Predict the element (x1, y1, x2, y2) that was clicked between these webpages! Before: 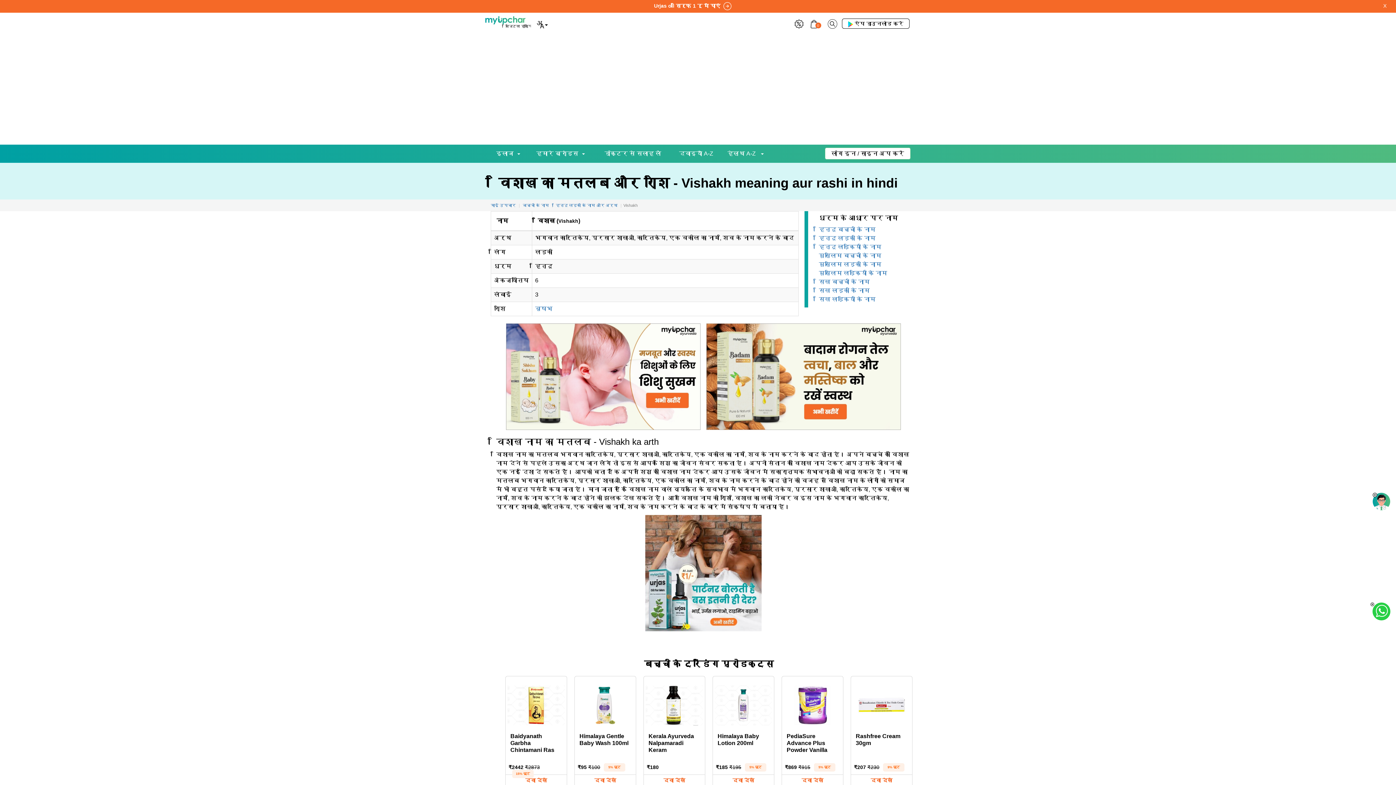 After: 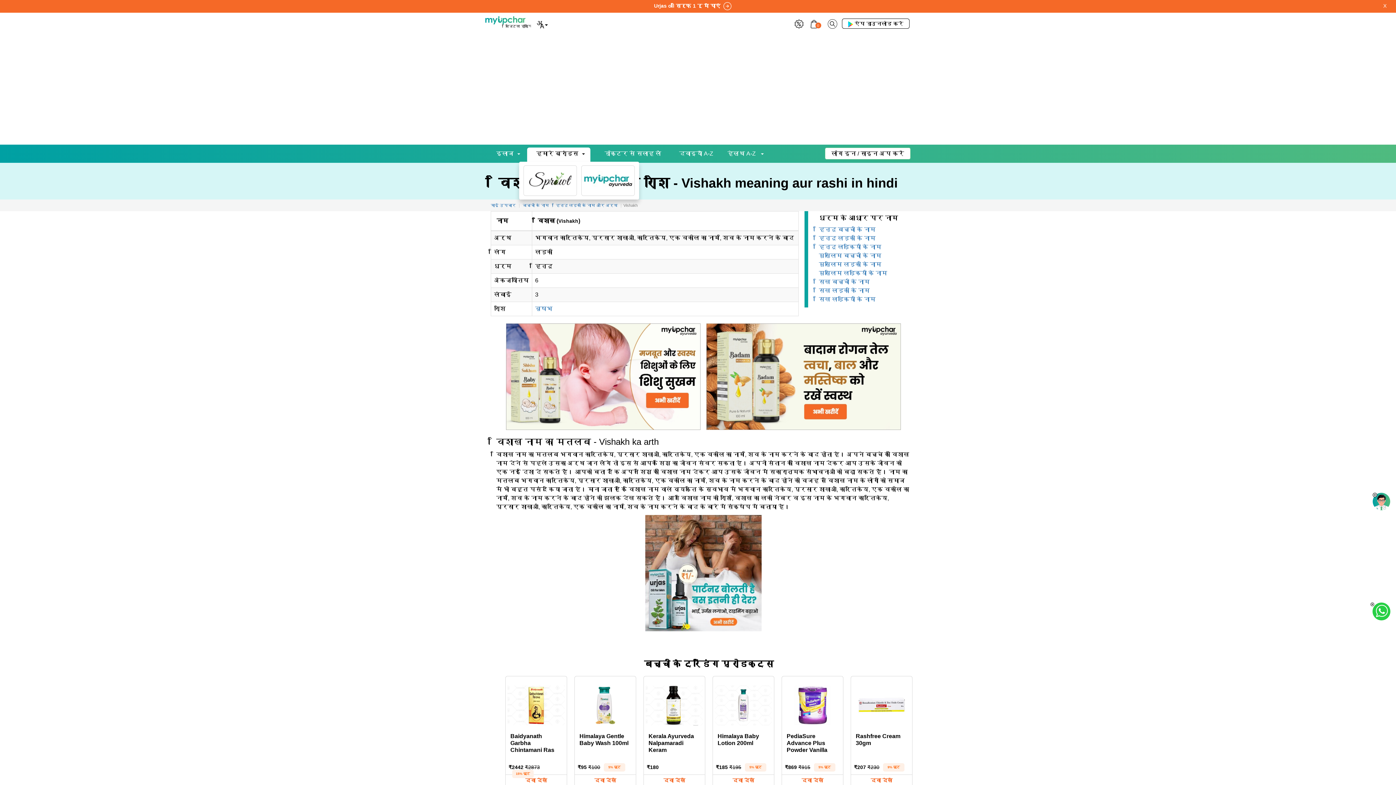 Action: bbox: (536, 143, 578, 163) label: हमारे ब्रांड्स